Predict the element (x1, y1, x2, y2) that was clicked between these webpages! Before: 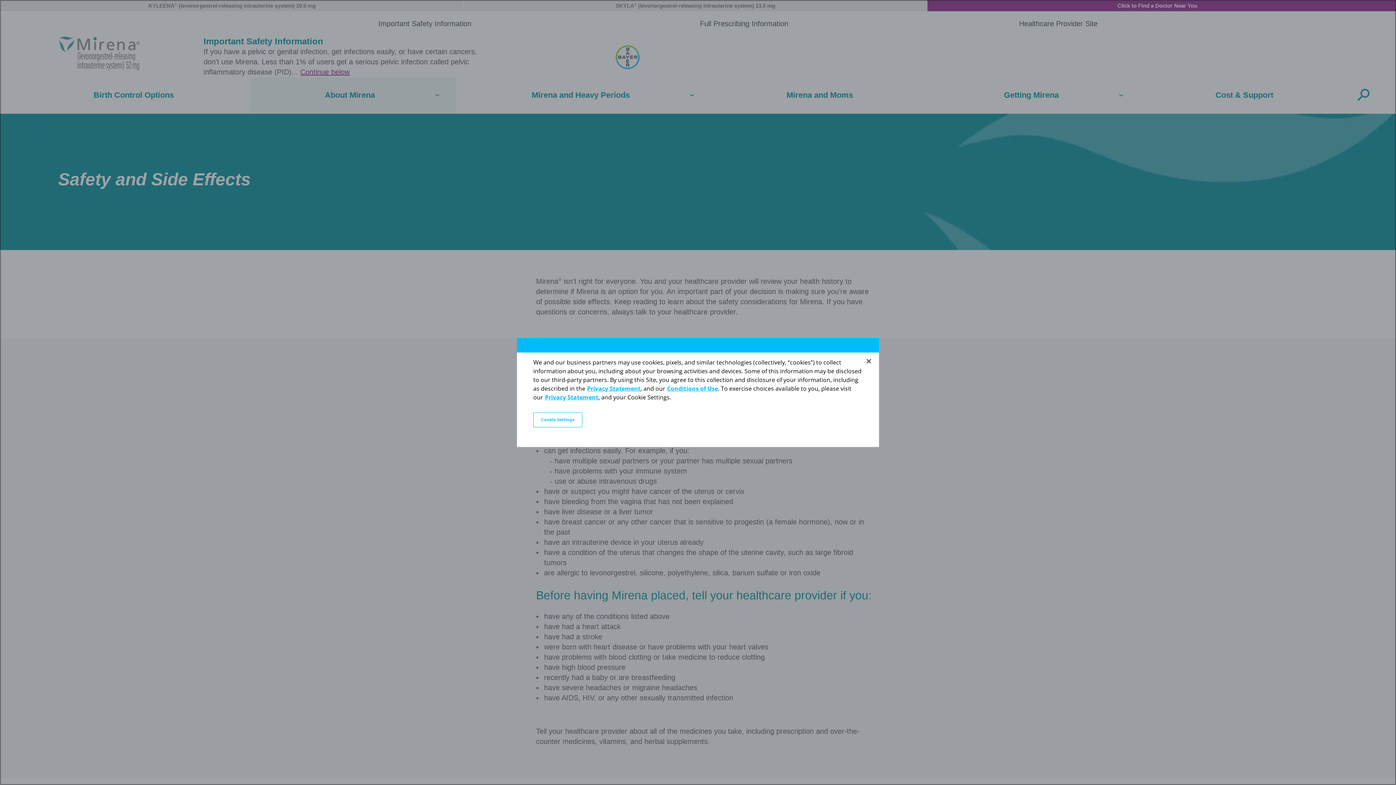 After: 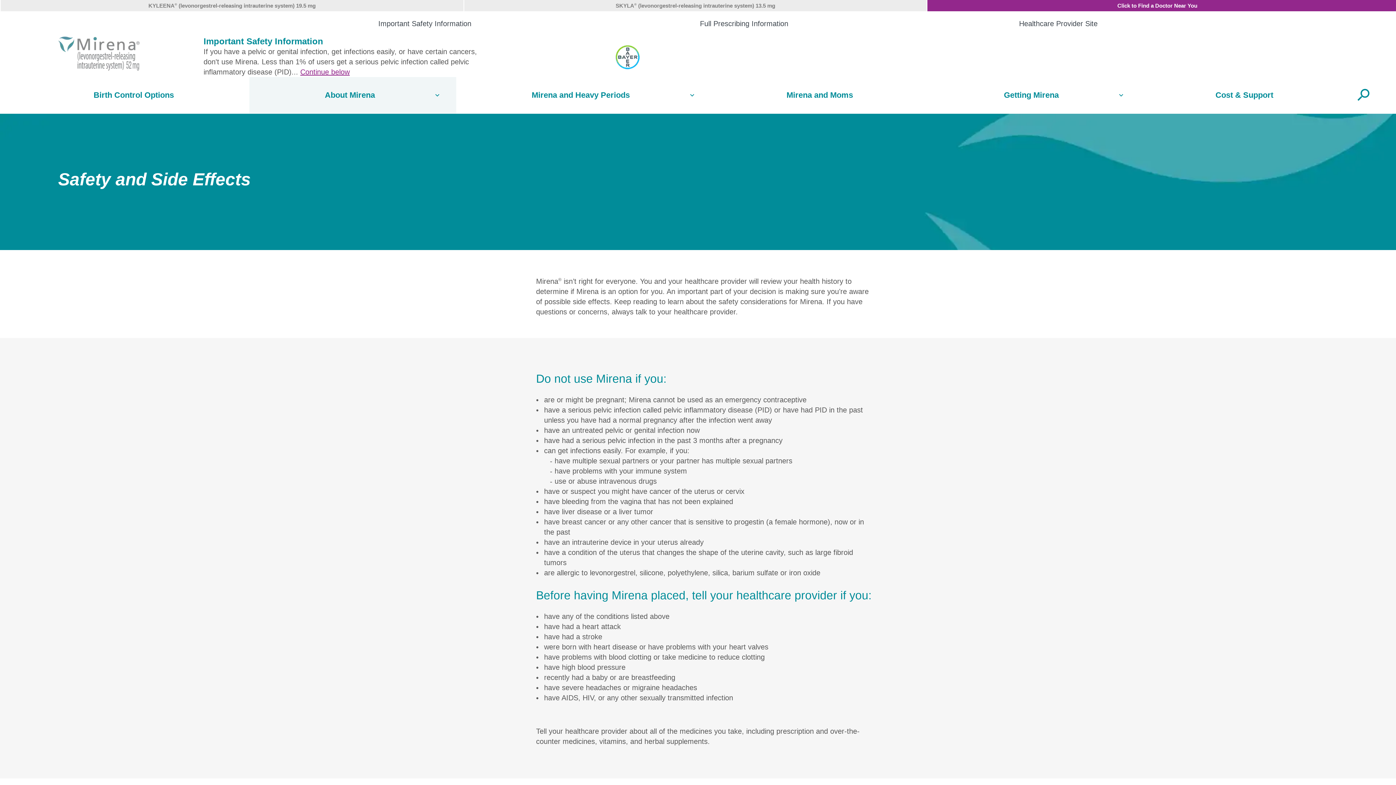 Action: bbox: (861, 353, 877, 369) label: Close